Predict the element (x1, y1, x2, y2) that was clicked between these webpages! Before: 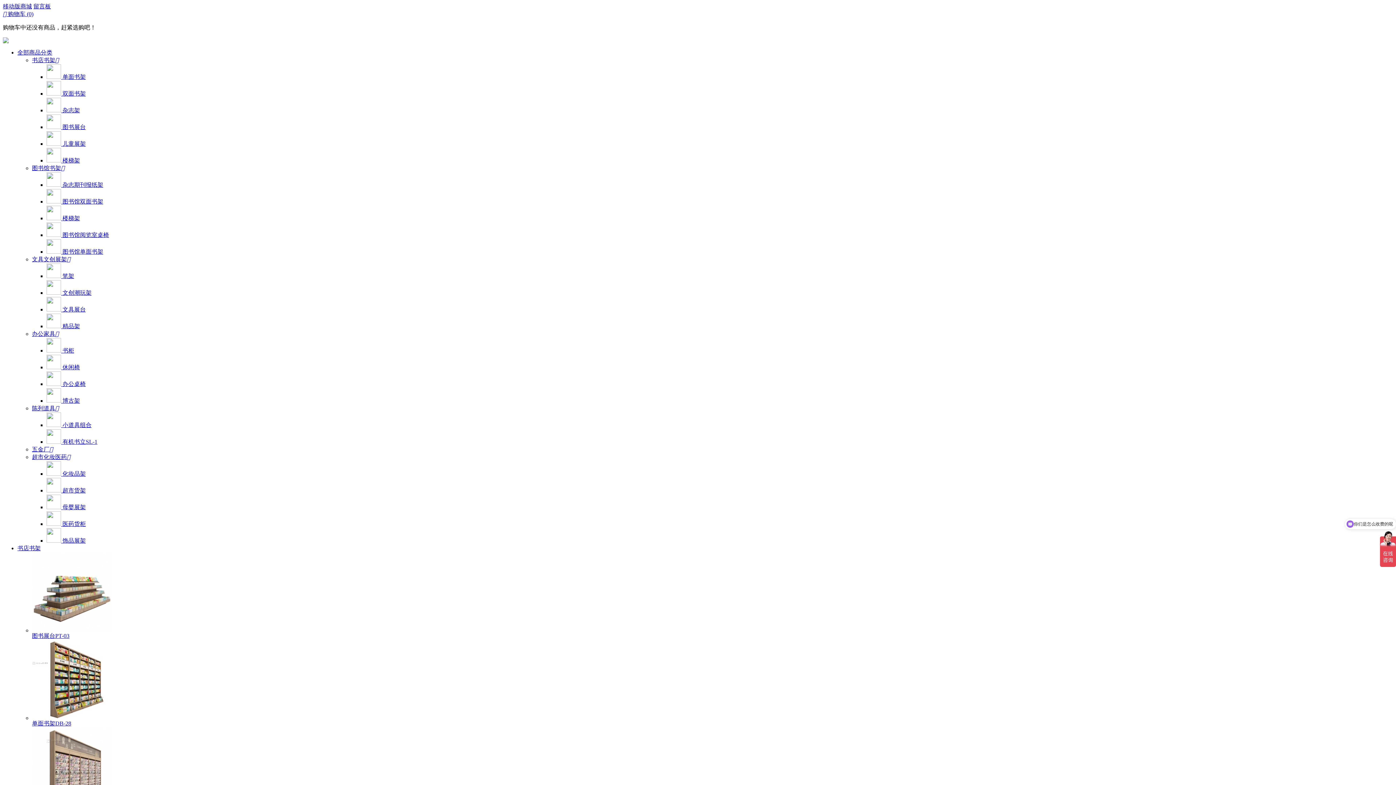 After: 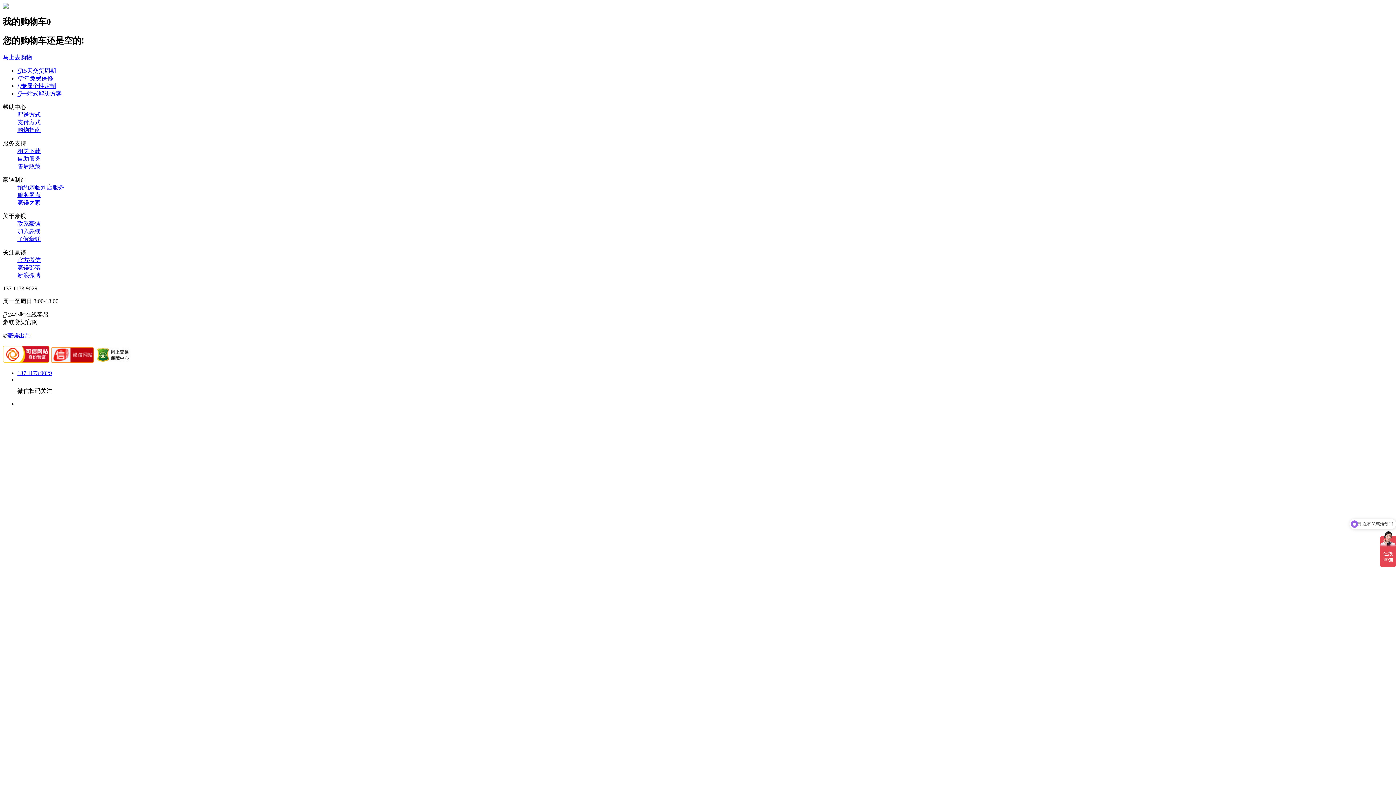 Action: bbox: (2, 10, 33, 17) label:  购物车 (0)